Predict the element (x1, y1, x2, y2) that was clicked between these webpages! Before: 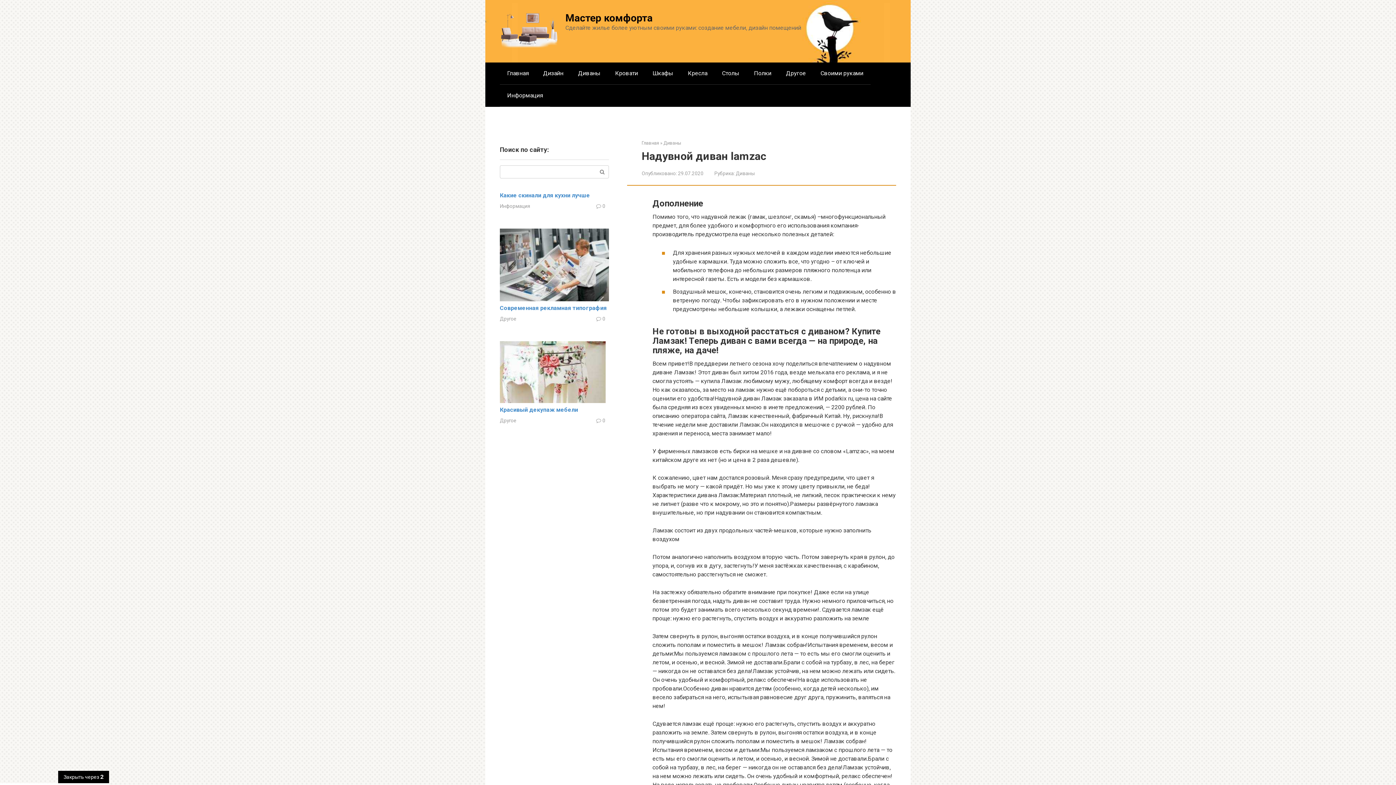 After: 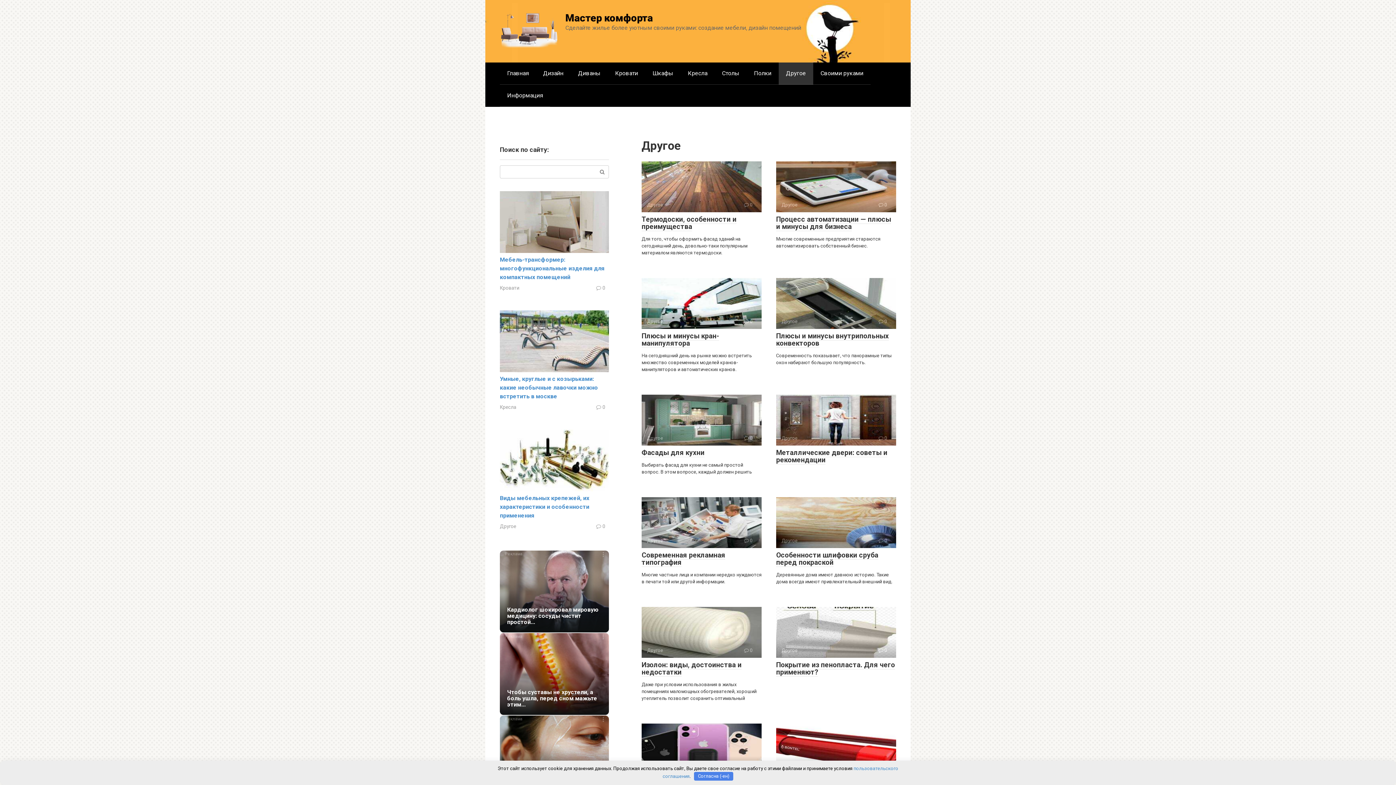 Action: bbox: (778, 62, 813, 84) label: Другое